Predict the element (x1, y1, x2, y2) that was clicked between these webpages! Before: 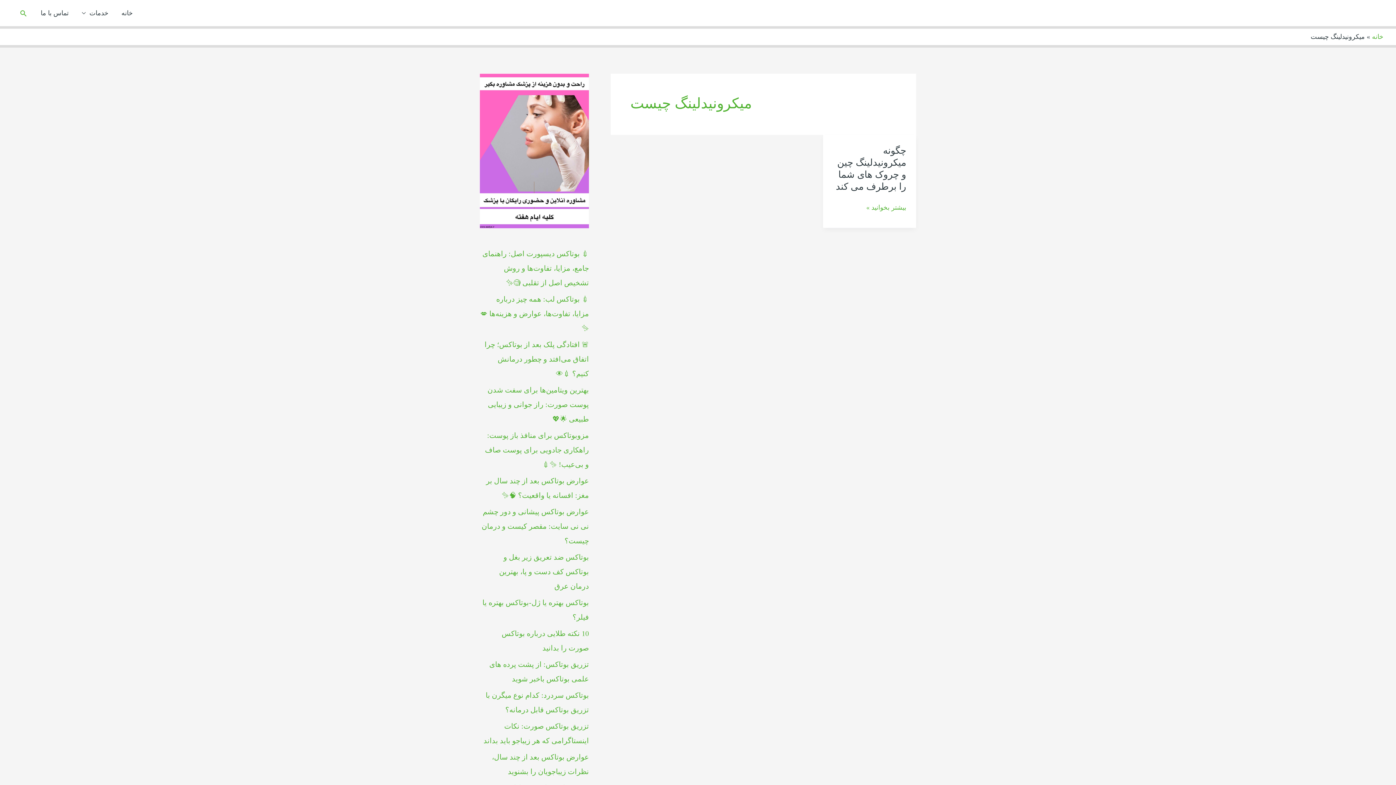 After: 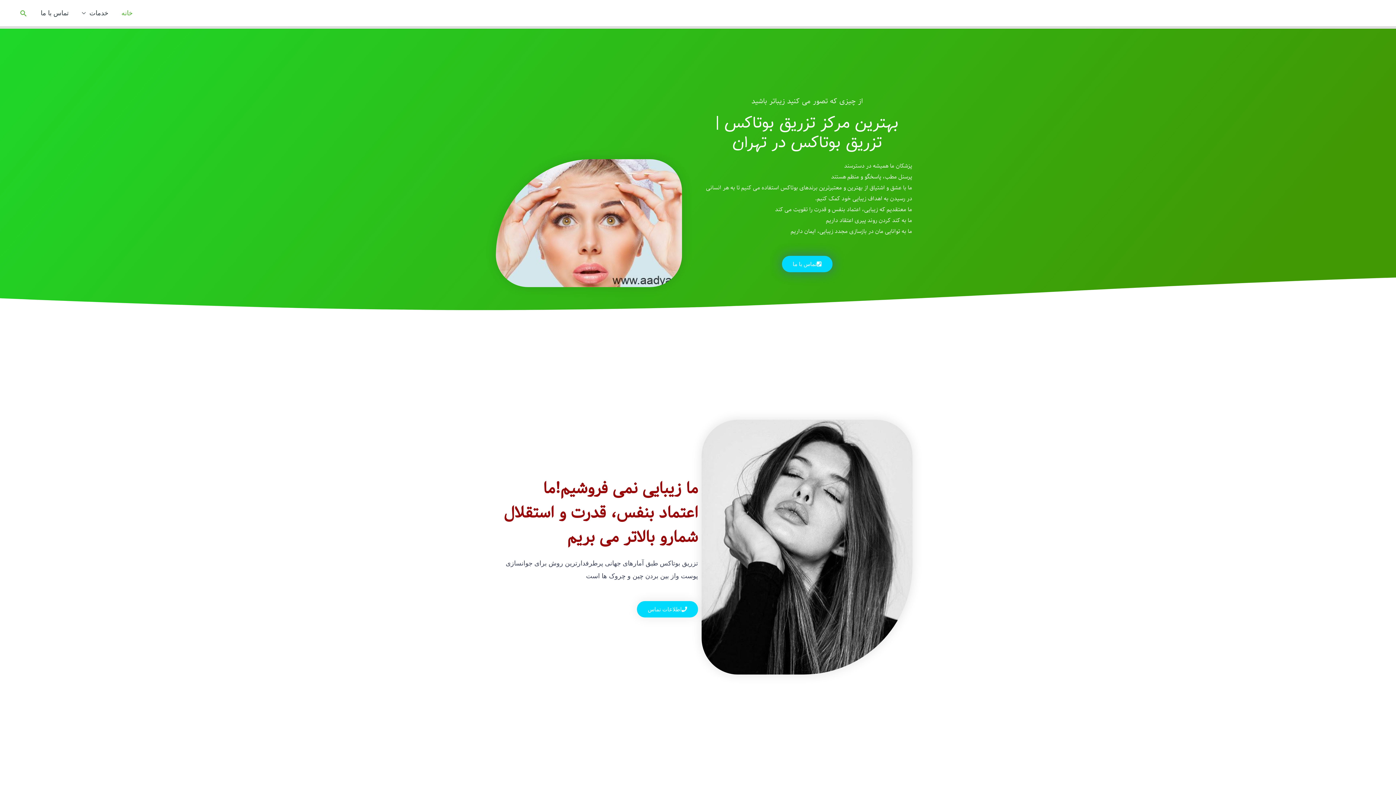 Action: bbox: (1372, 33, 1383, 40) label: خانه